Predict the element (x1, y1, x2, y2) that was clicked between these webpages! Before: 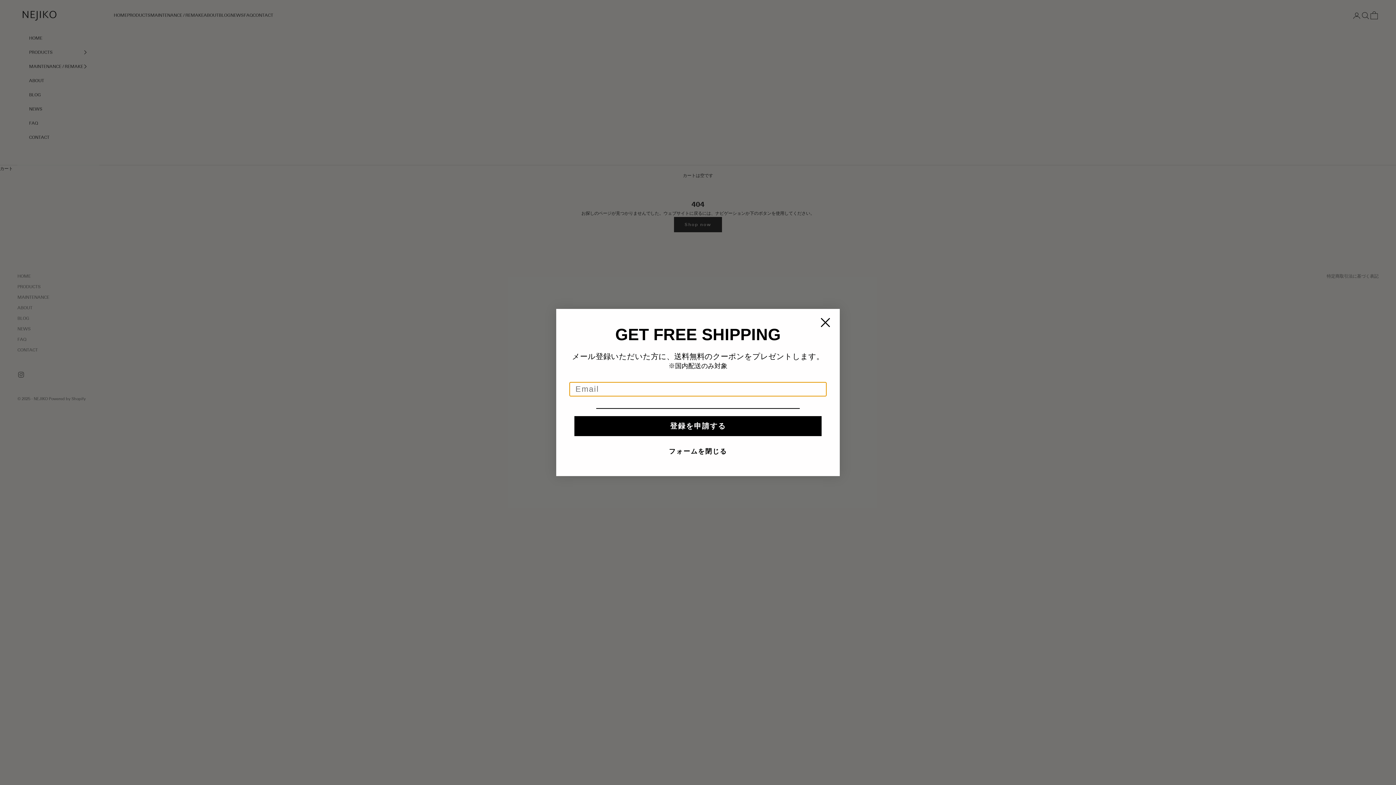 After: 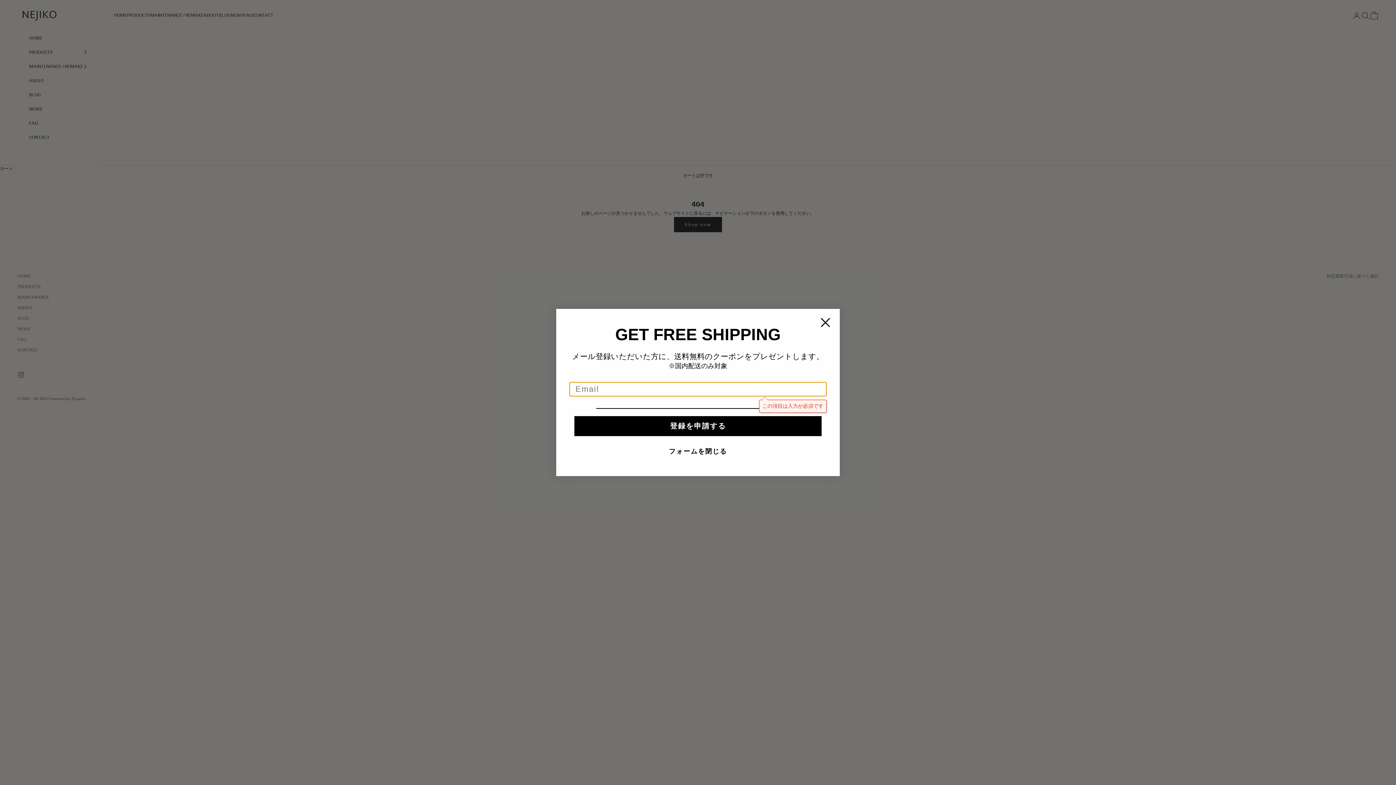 Action: bbox: (574, 416, 821, 436) label: 登録を申請する